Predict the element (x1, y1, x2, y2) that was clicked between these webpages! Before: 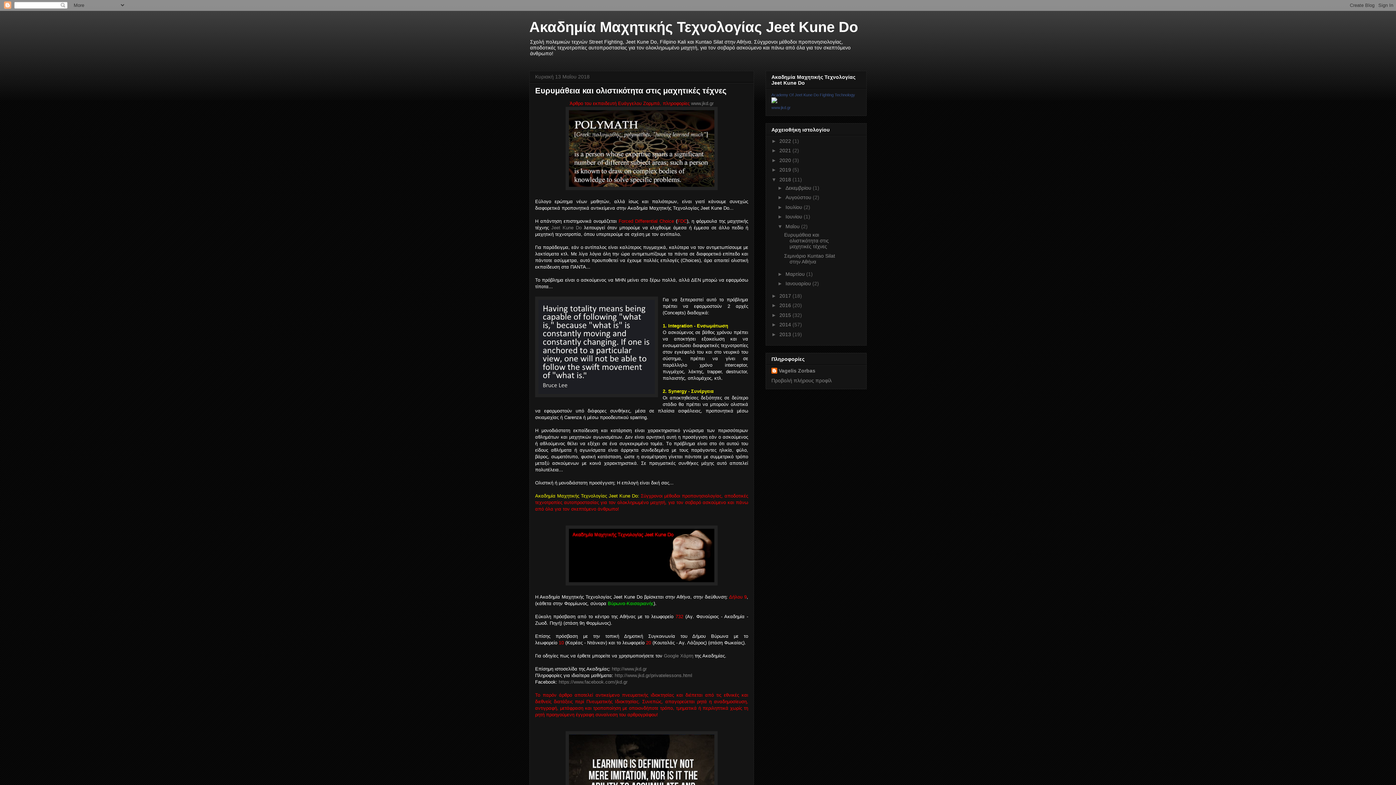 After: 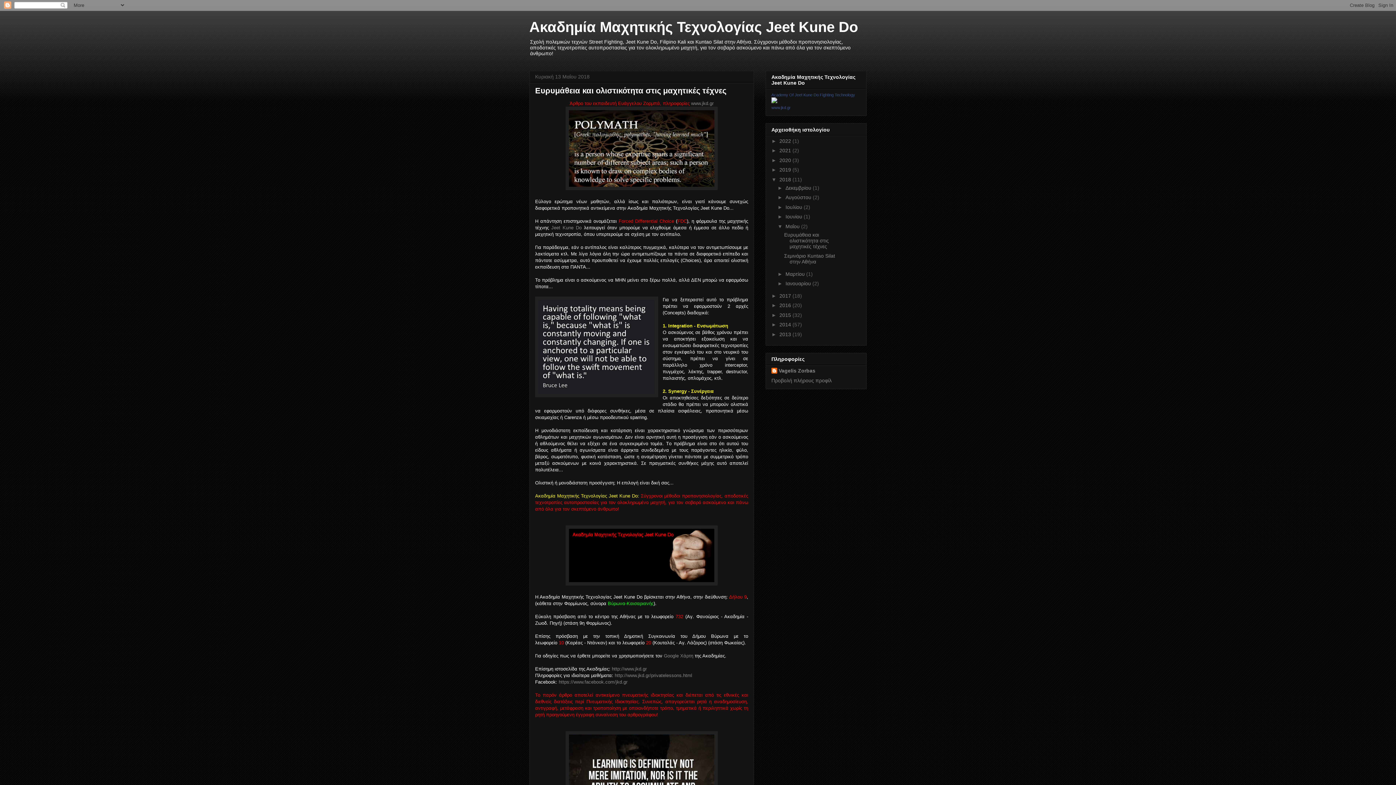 Action: label: Ευρυμάθεια και ολιστικότητα στις μαχητικές τέχνες bbox: (784, 231, 829, 249)